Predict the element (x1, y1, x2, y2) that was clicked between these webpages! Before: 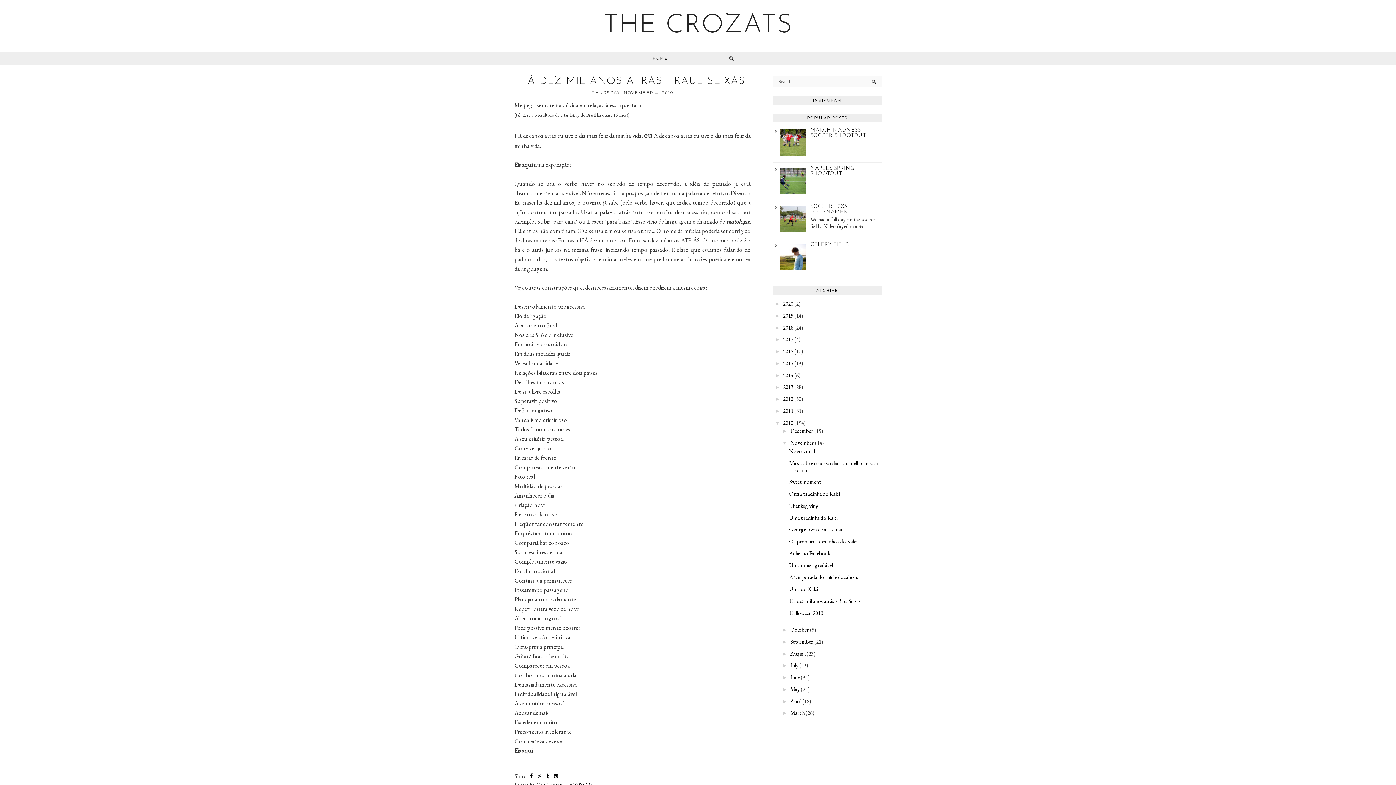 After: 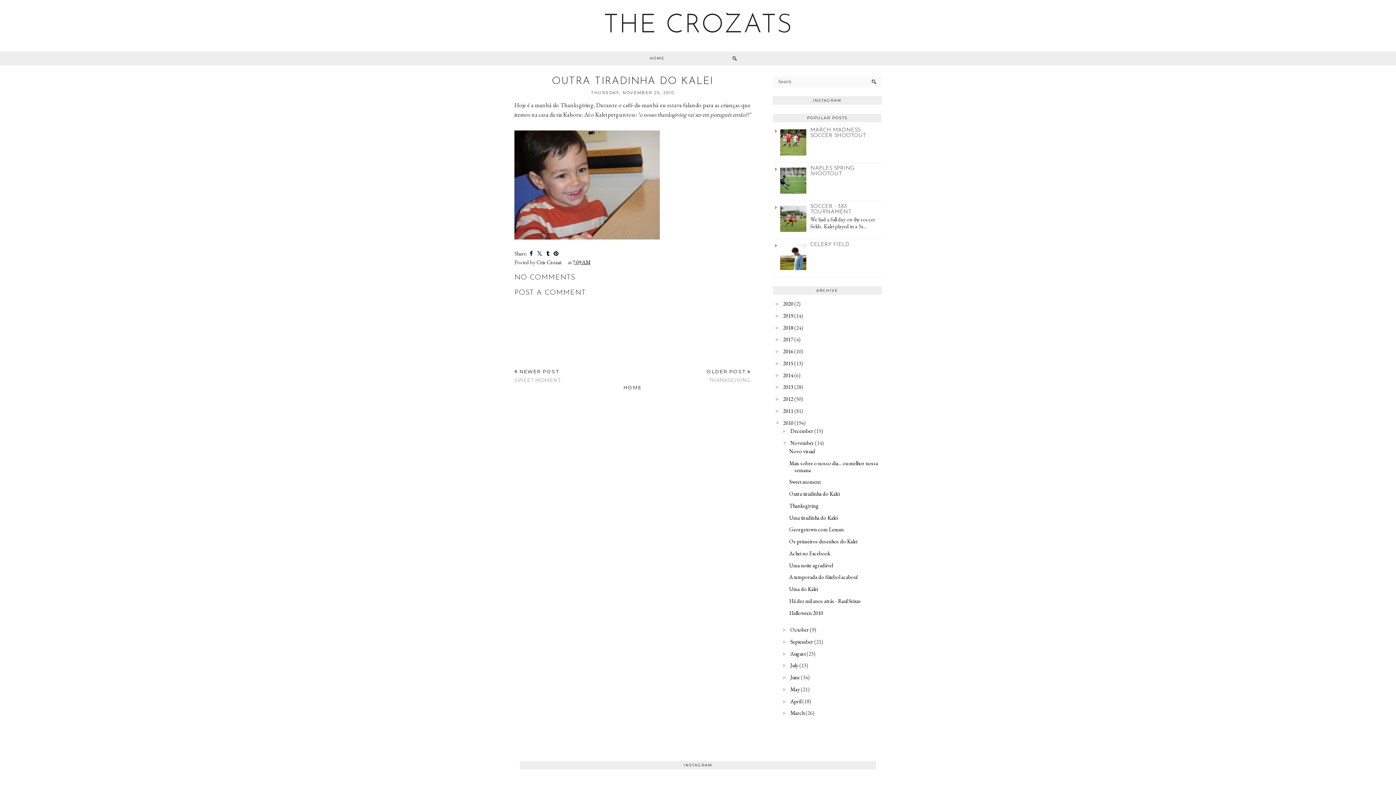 Action: bbox: (789, 490, 840, 497) label: Outra tiradinha do Kalei